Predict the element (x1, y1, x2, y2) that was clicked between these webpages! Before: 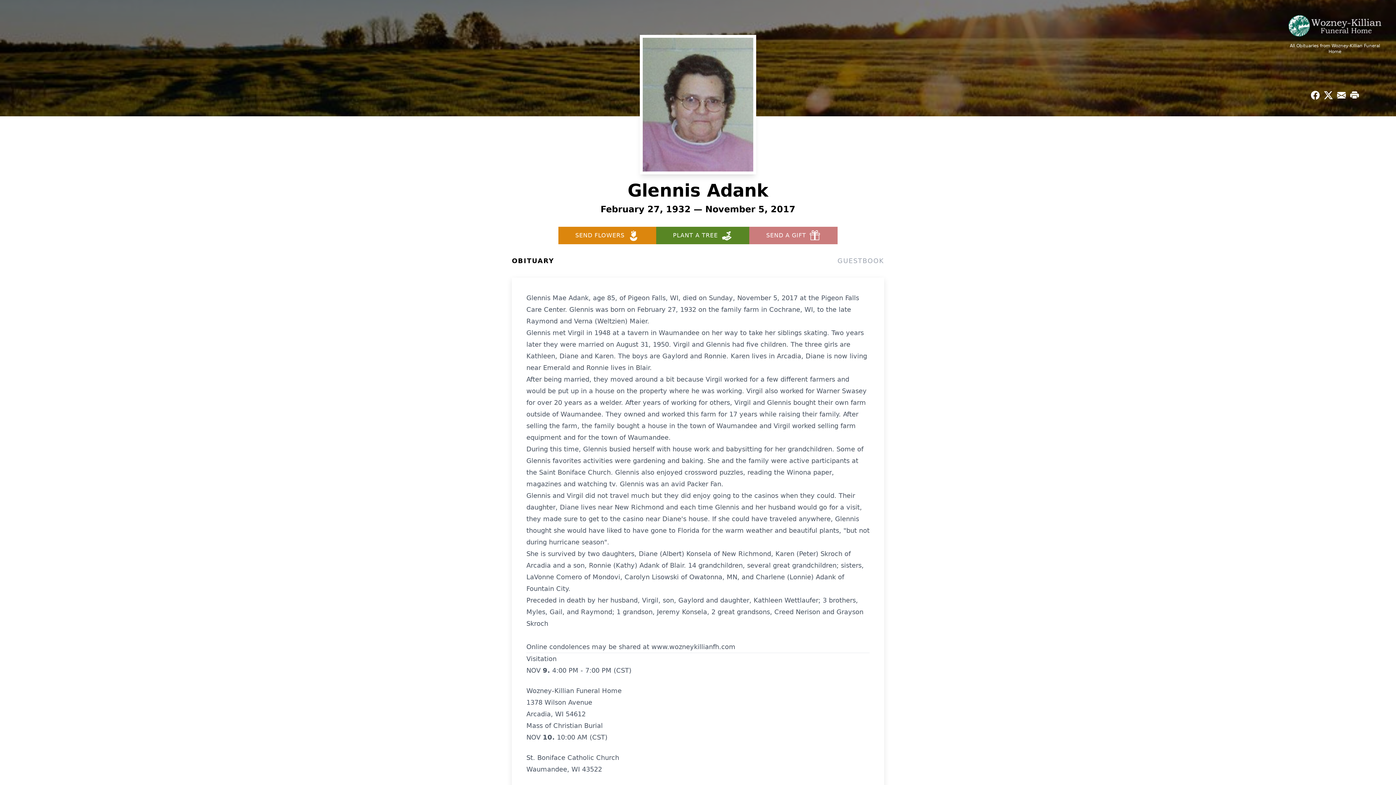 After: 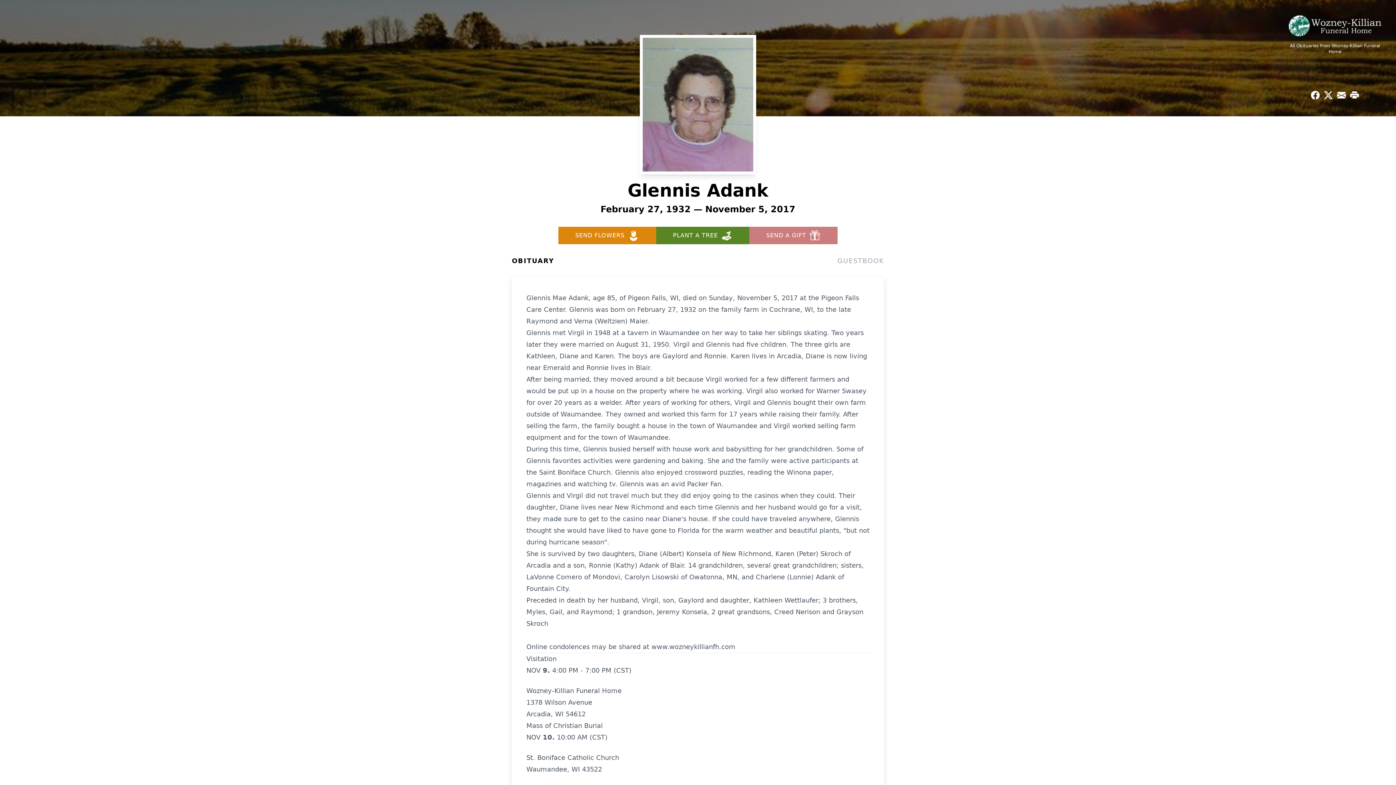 Action: label: SEND FLOWERS bbox: (558, 226, 656, 244)